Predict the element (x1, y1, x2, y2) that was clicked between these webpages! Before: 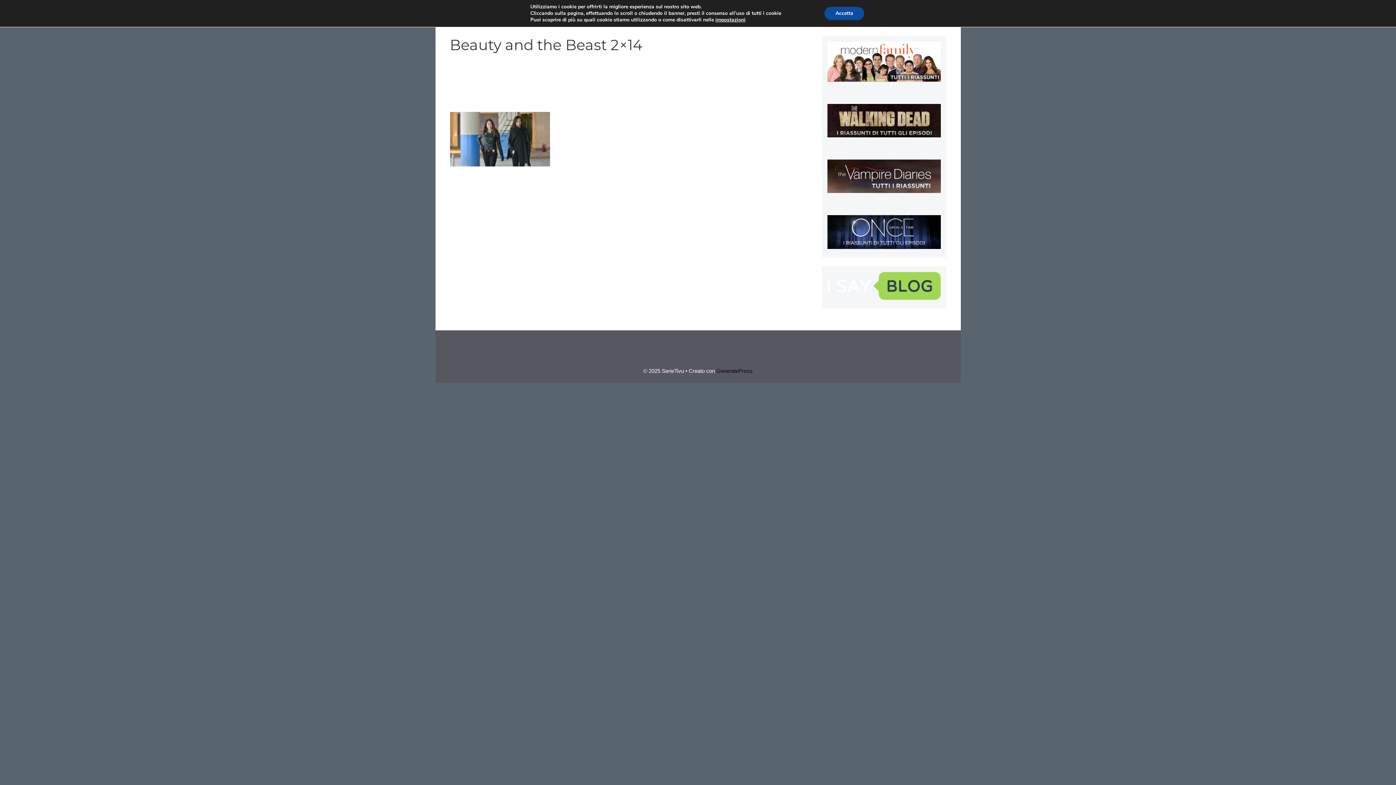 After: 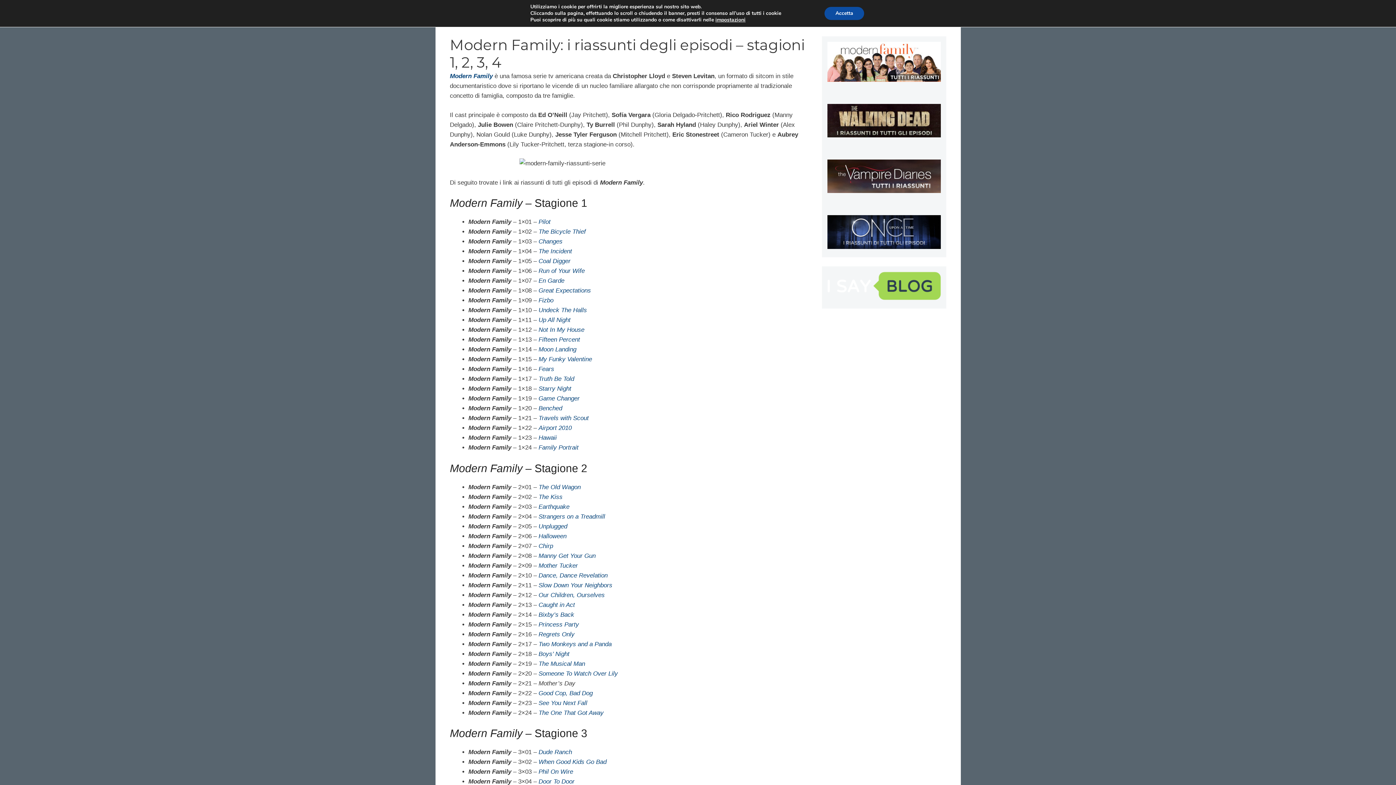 Action: bbox: (827, 76, 940, 83)